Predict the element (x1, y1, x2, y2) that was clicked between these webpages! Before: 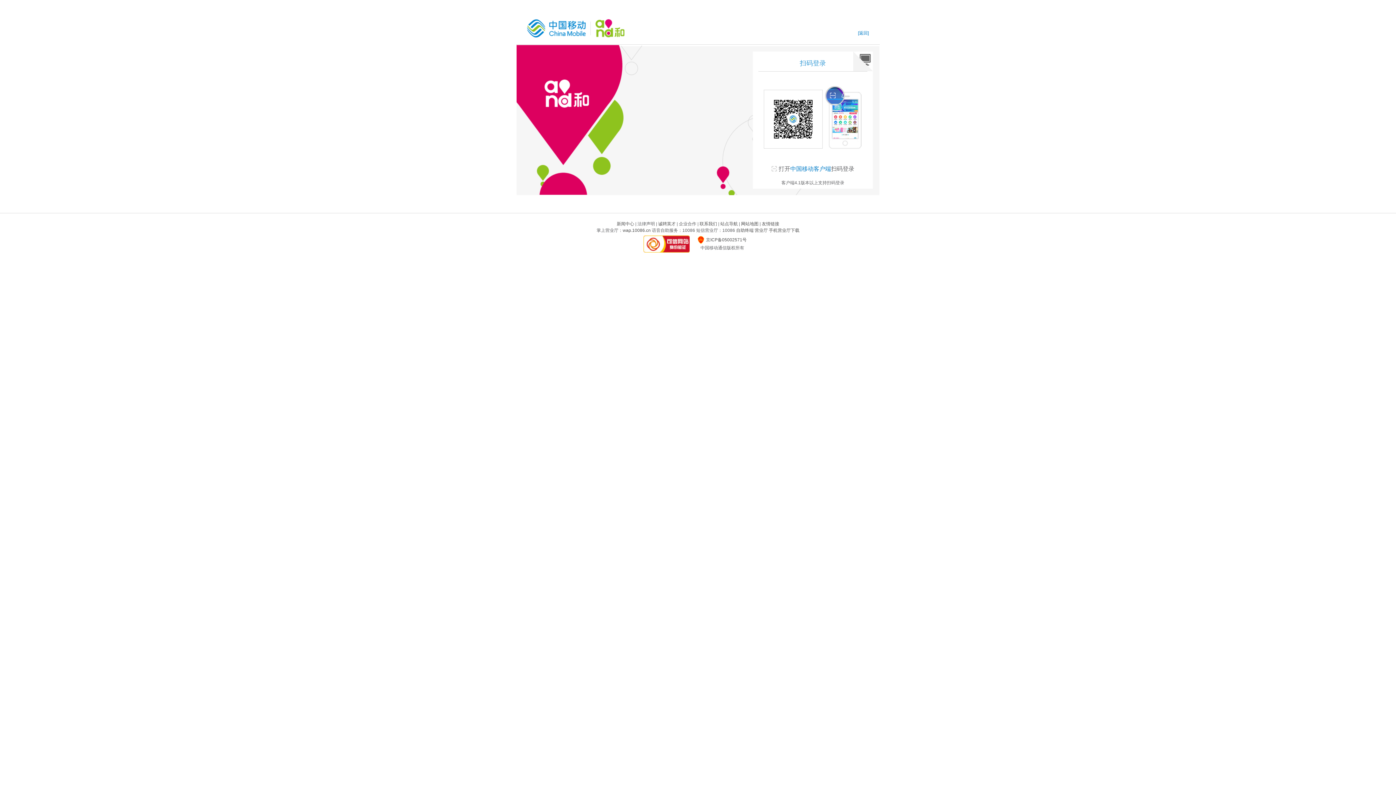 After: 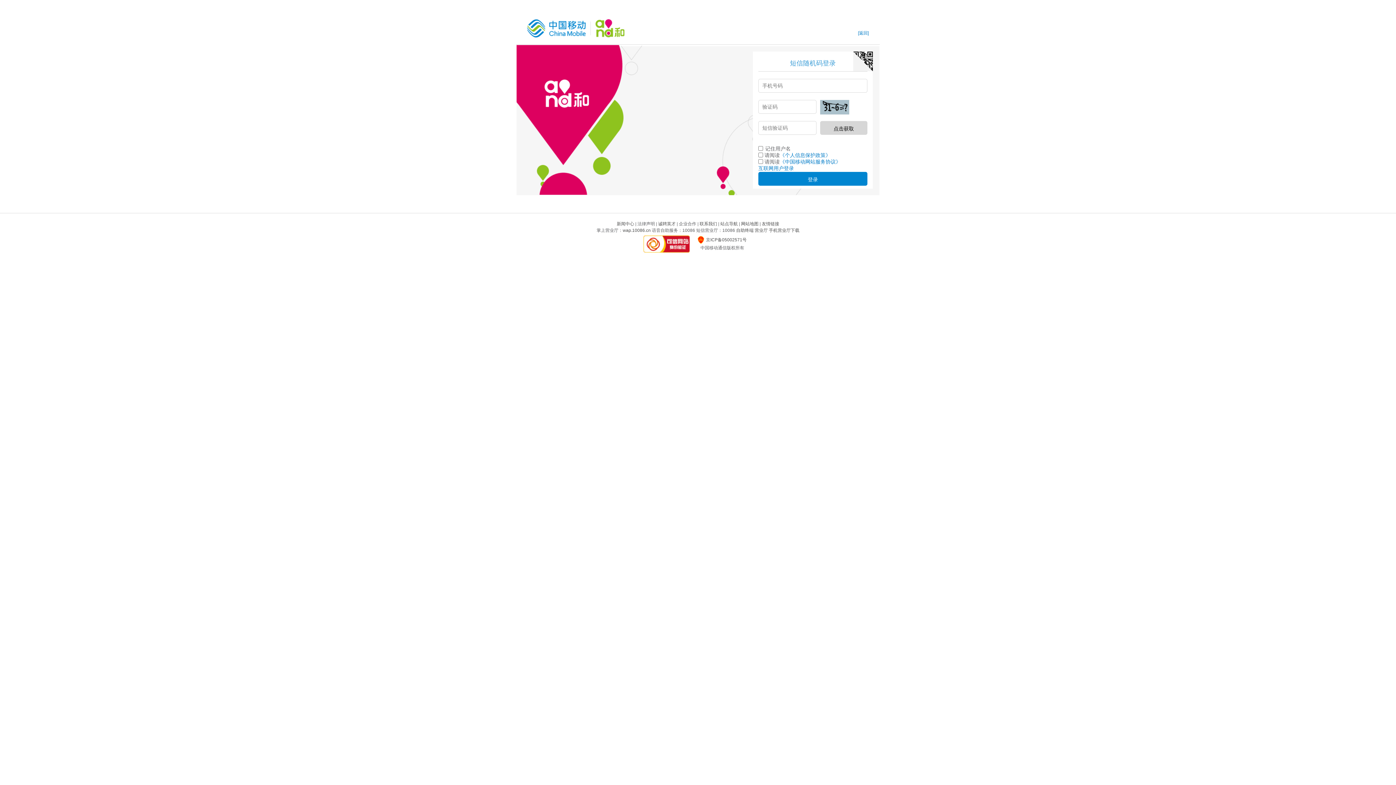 Action: bbox: (853, 51, 873, 71)